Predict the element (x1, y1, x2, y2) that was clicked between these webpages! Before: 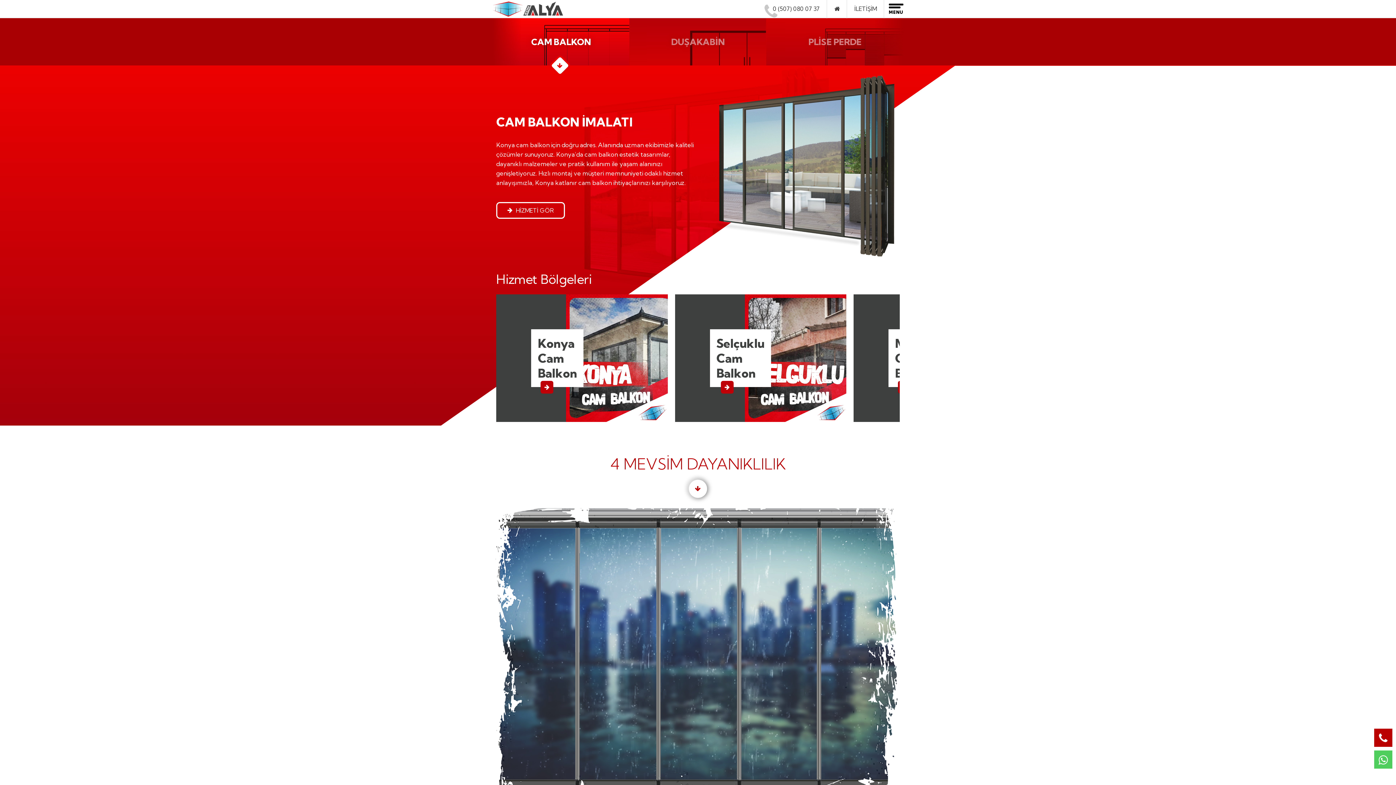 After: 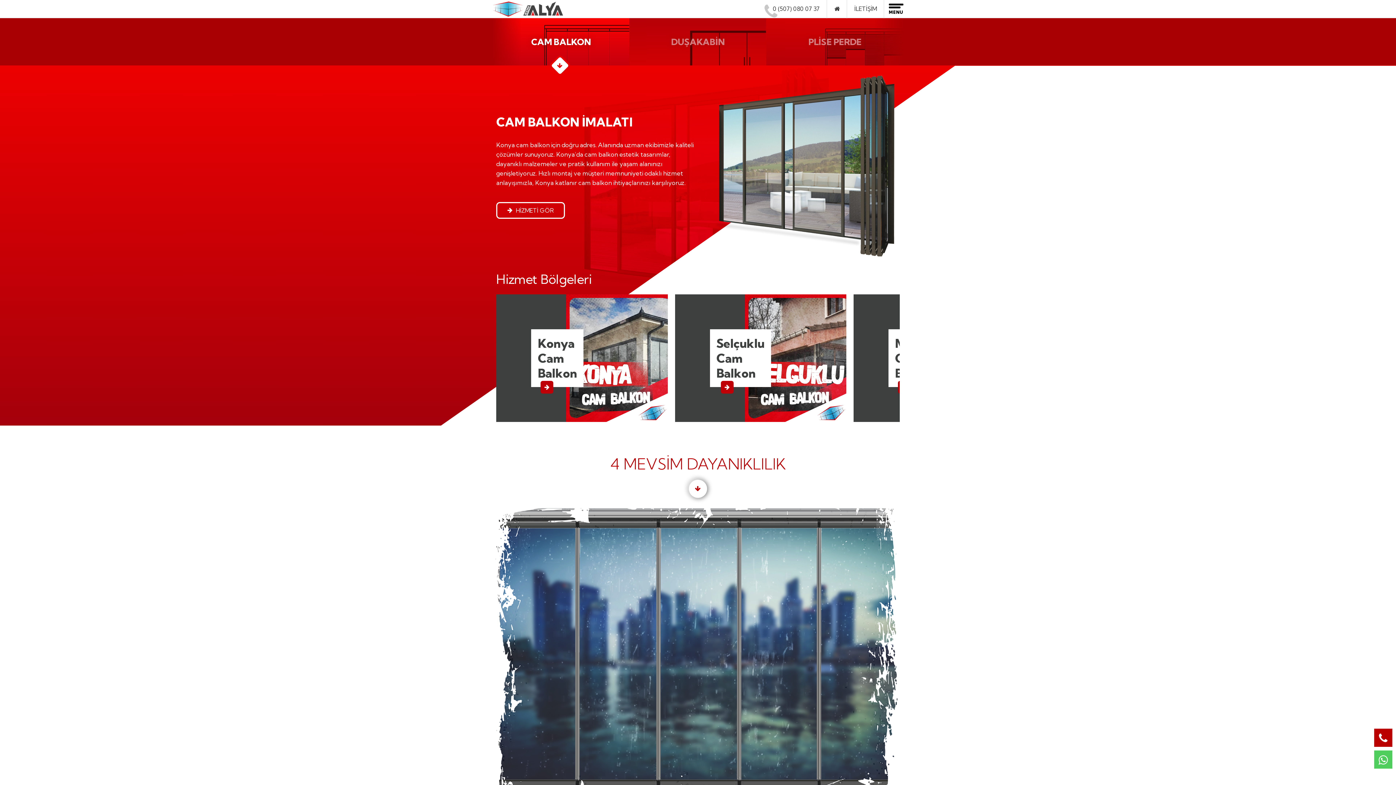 Action: bbox: (1374, 729, 1392, 747)